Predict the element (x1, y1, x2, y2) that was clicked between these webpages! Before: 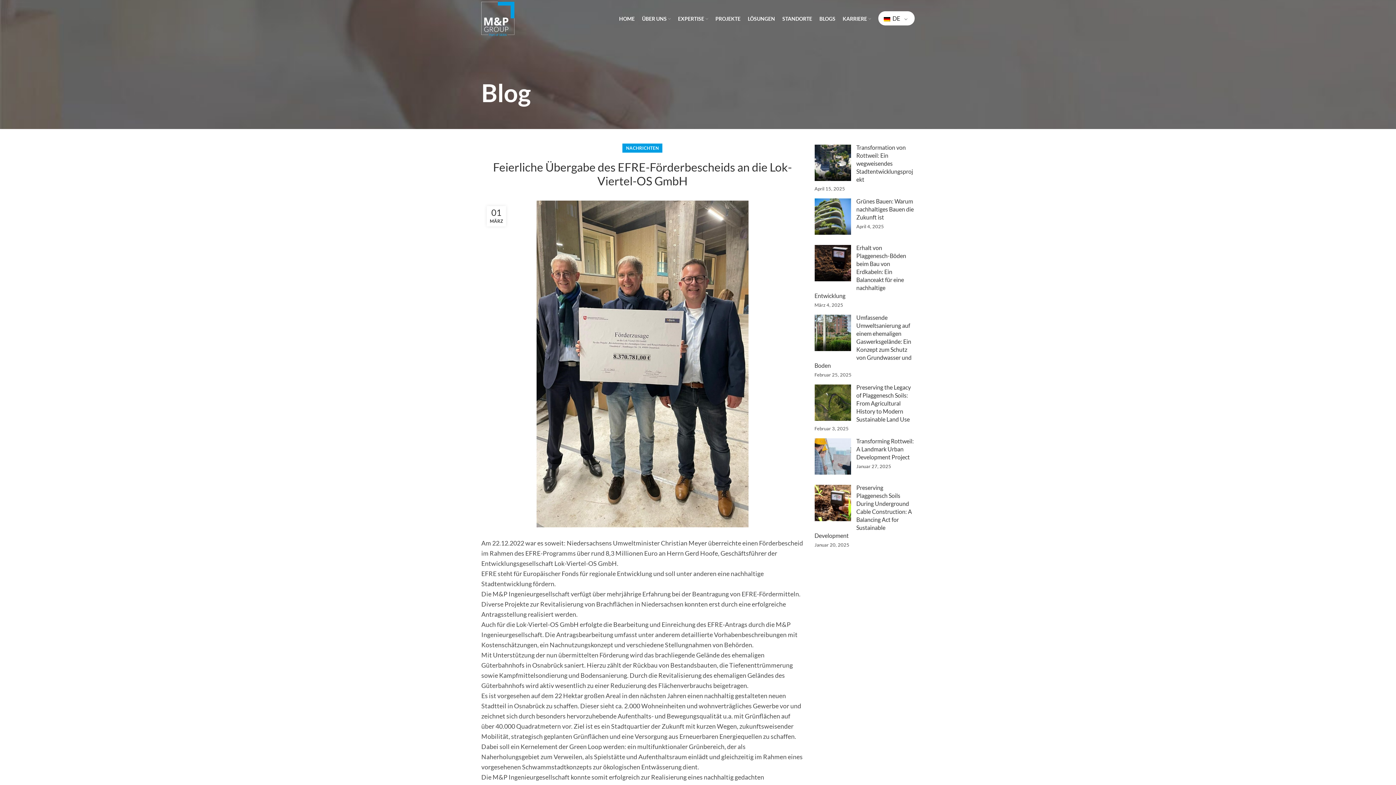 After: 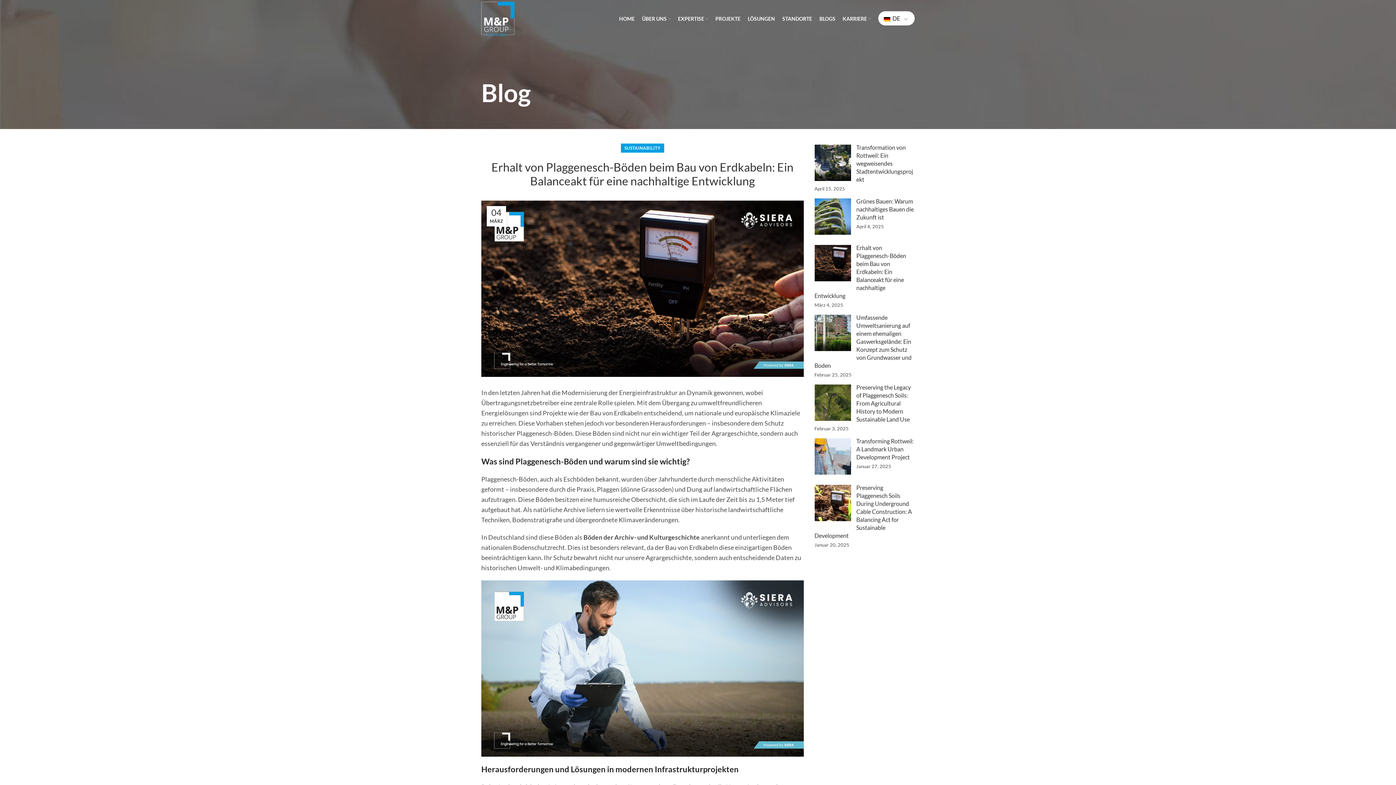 Action: label: Erhalt von Plaggenesch-Böden beim Bau von Erdkabeln: Ein Balanceakt für eine nachhaltige Entwicklung bbox: (814, 244, 914, 300)